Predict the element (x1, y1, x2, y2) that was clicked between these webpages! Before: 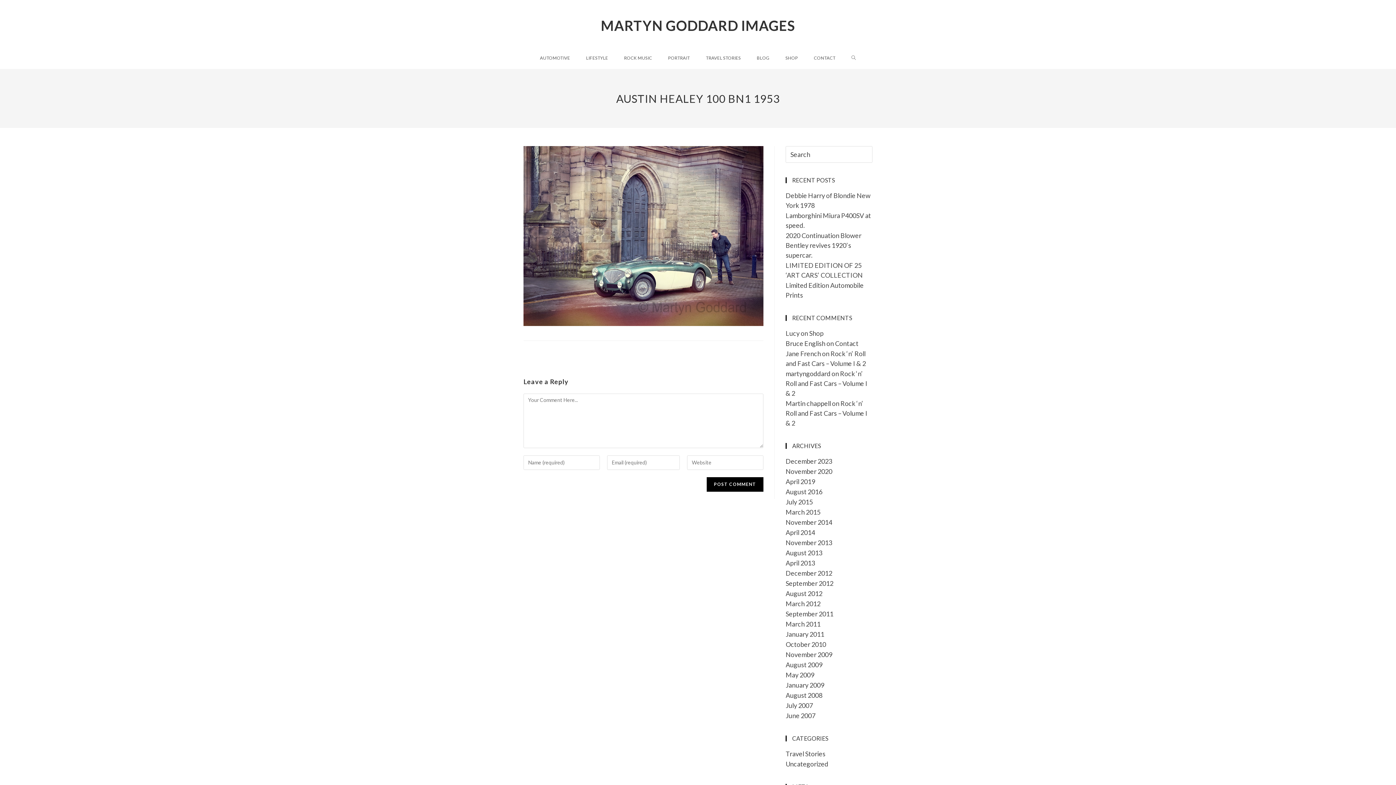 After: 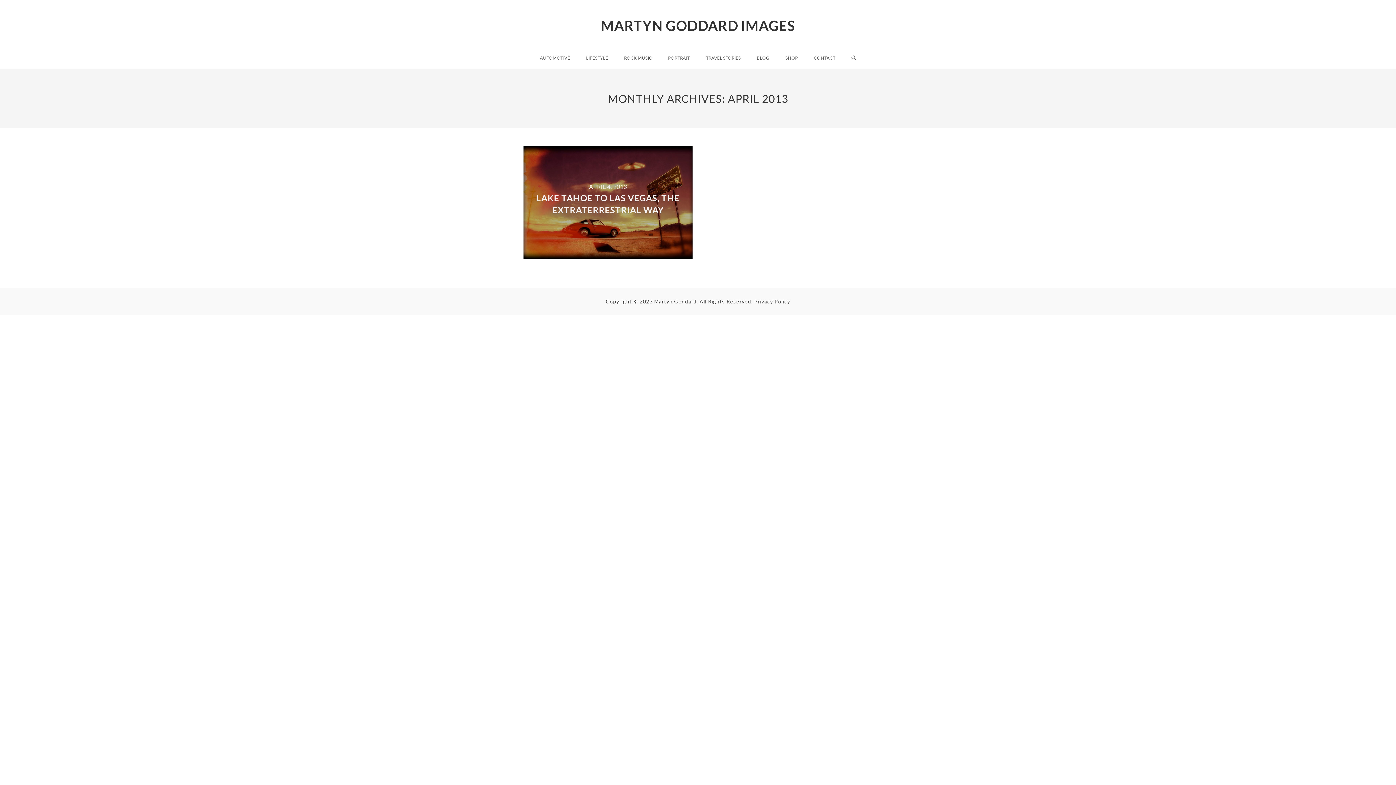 Action: bbox: (785, 559, 815, 567) label: April 2013